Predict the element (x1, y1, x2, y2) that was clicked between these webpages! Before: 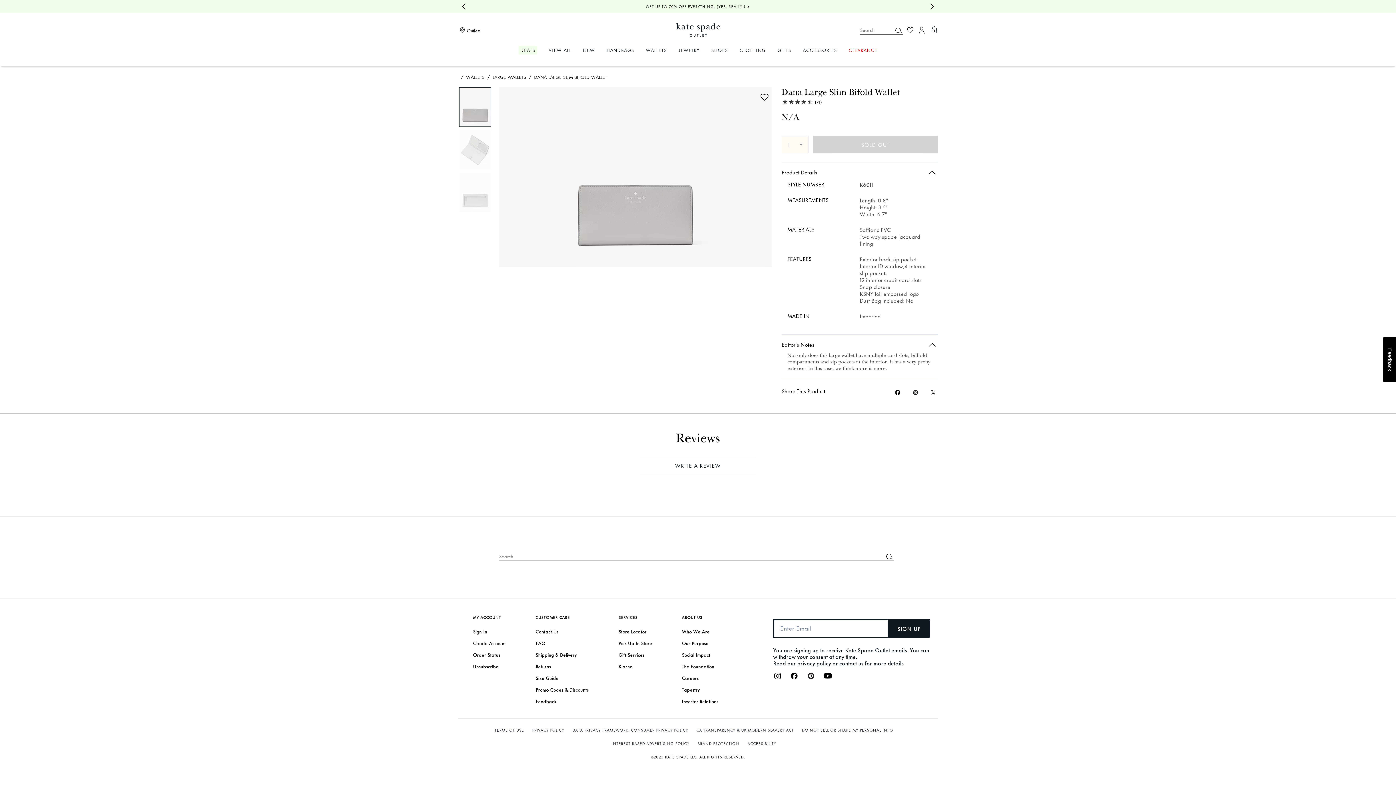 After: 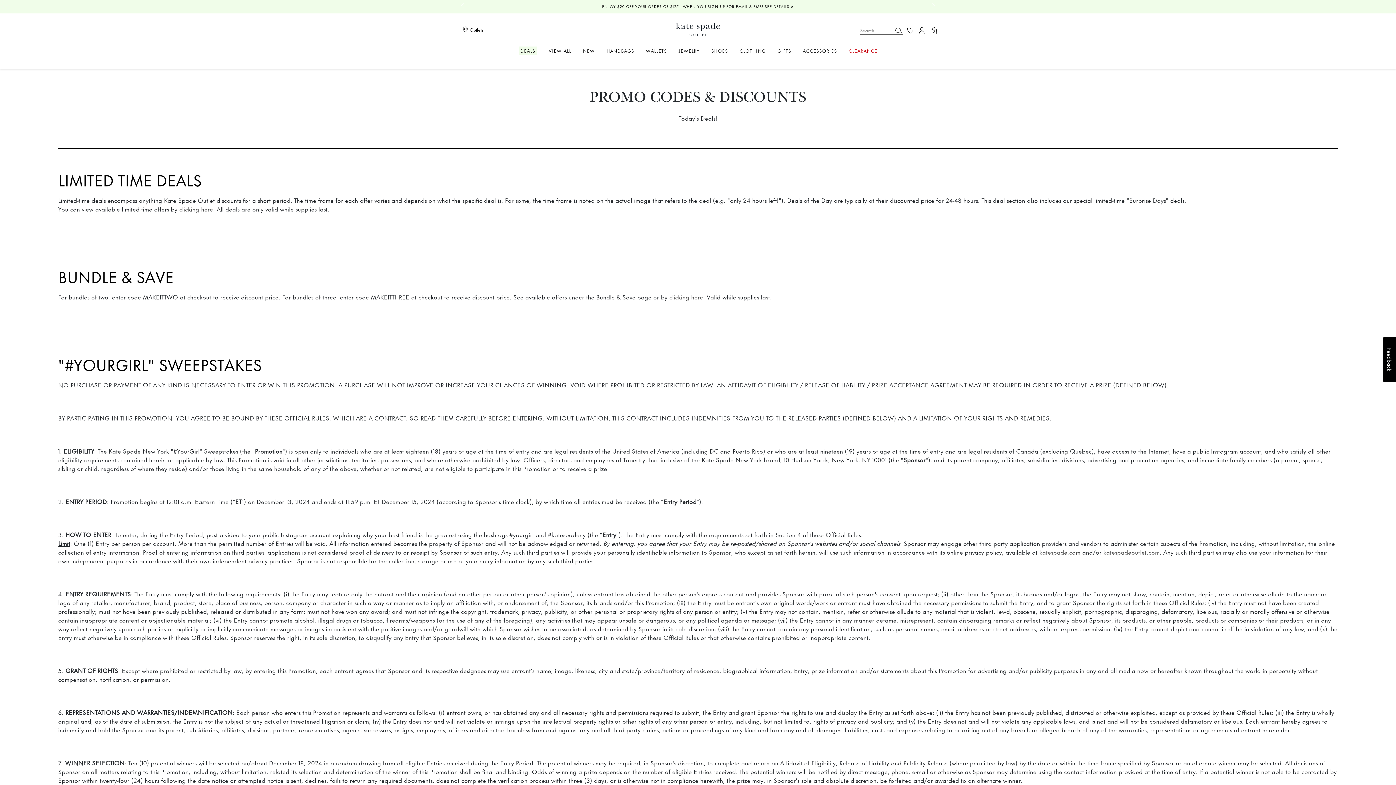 Action: bbox: (535, 686, 588, 692) label: Promo Codes & Discounts